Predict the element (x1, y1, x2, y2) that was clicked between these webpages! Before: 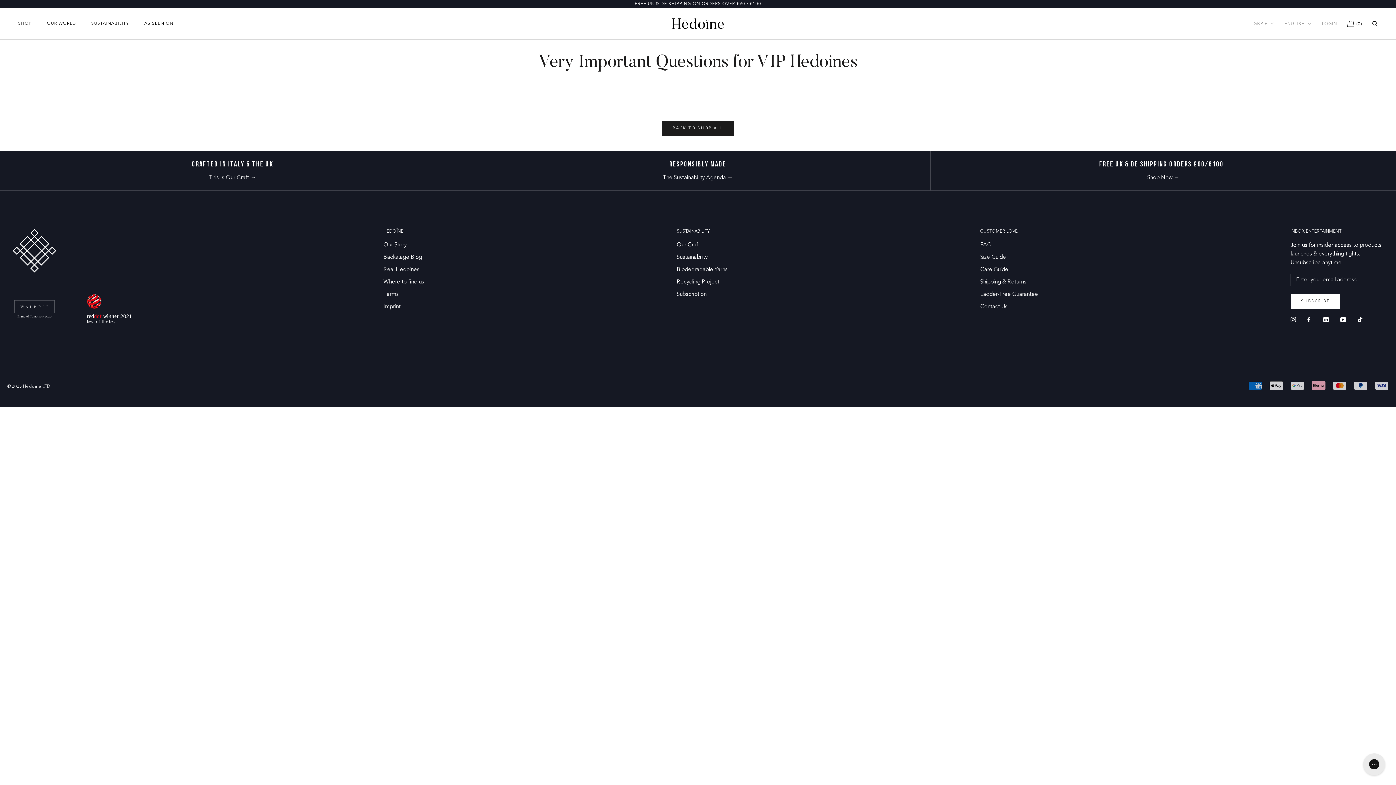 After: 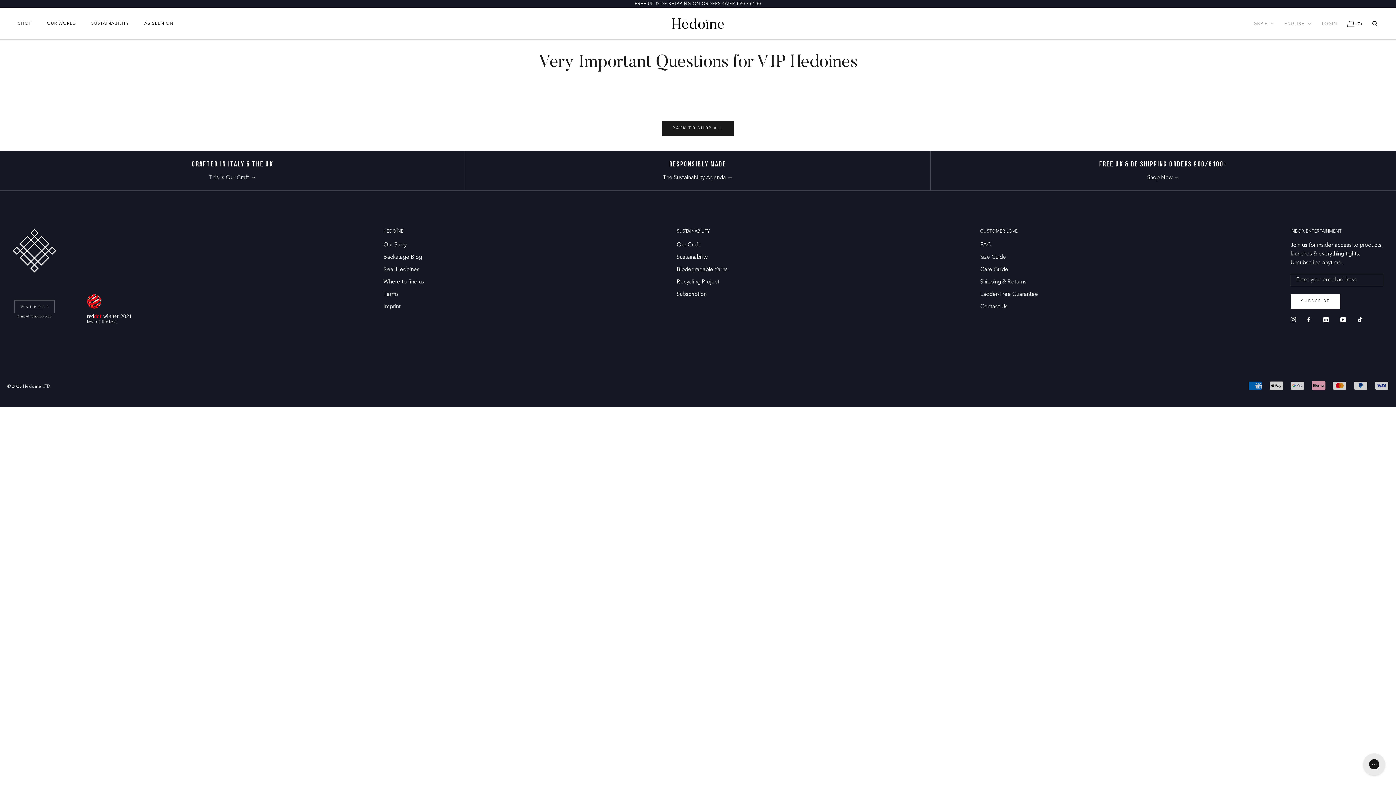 Action: label: YouTube bbox: (1340, 316, 1346, 323)